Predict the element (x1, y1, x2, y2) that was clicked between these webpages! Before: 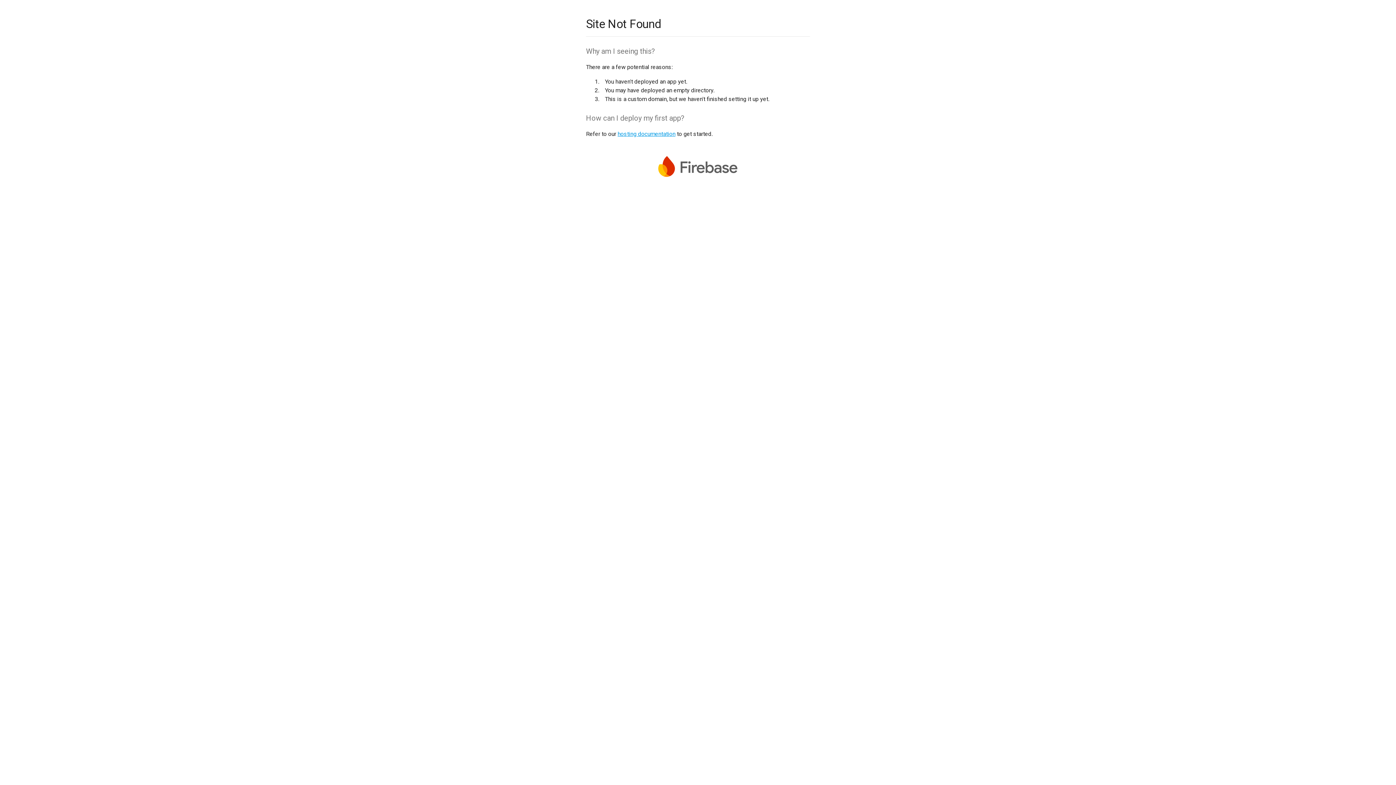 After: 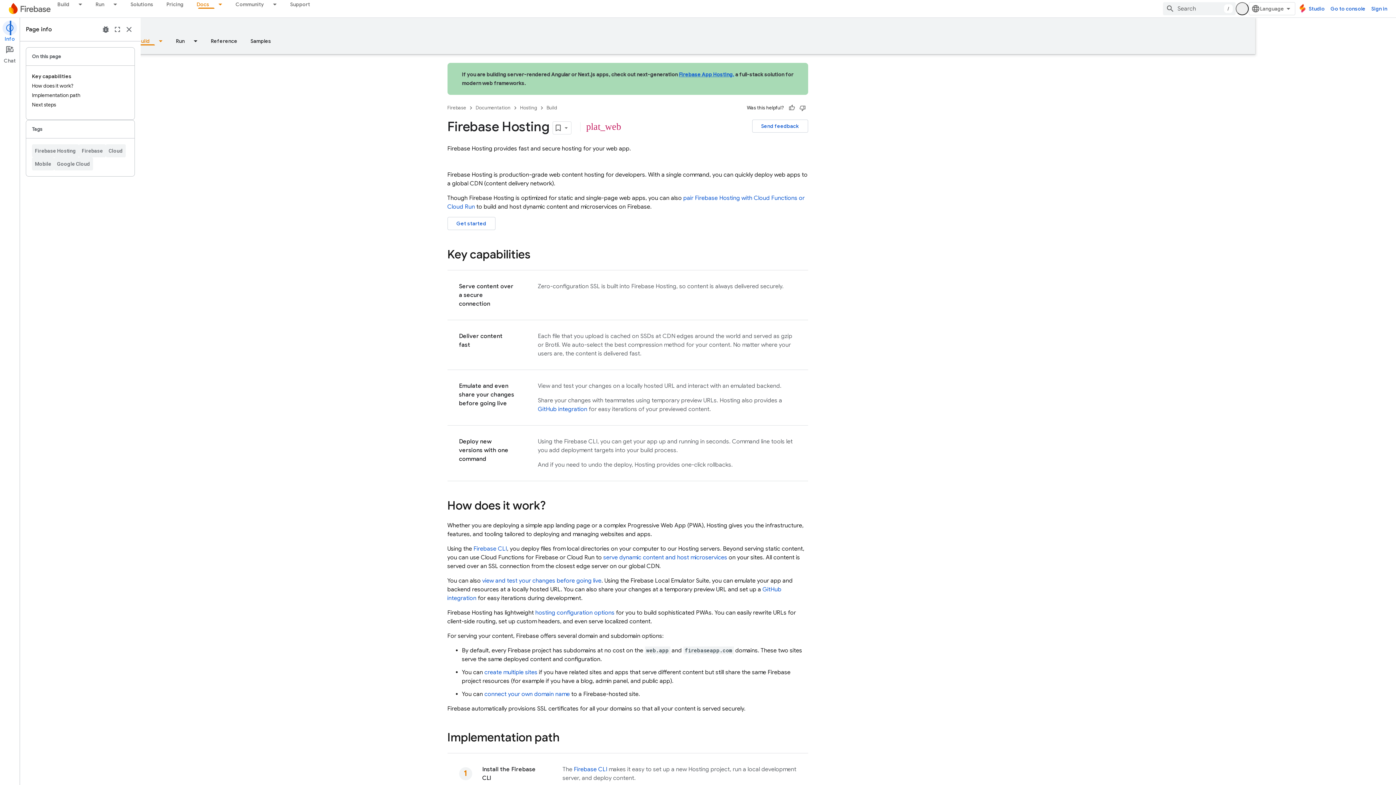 Action: label: hosting documentation bbox: (617, 130, 675, 137)